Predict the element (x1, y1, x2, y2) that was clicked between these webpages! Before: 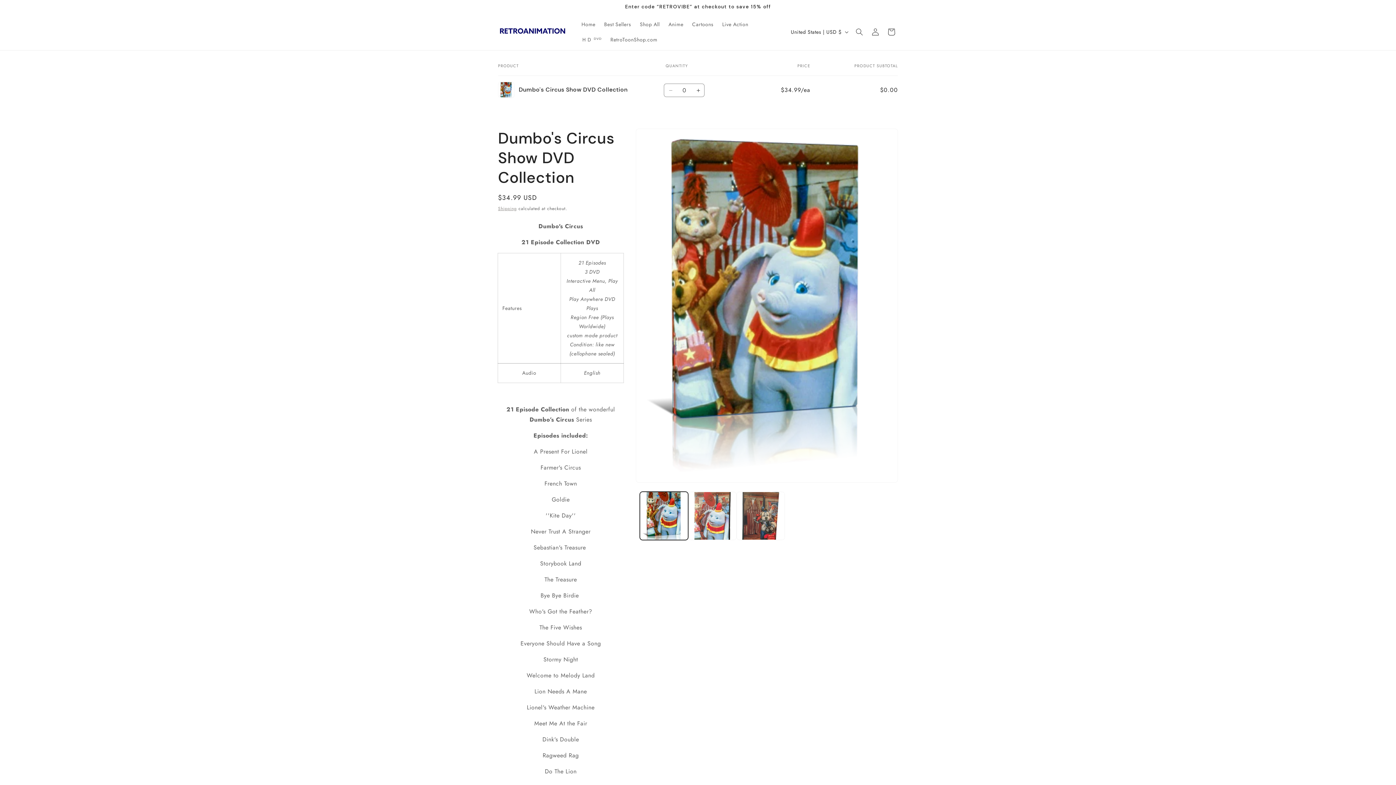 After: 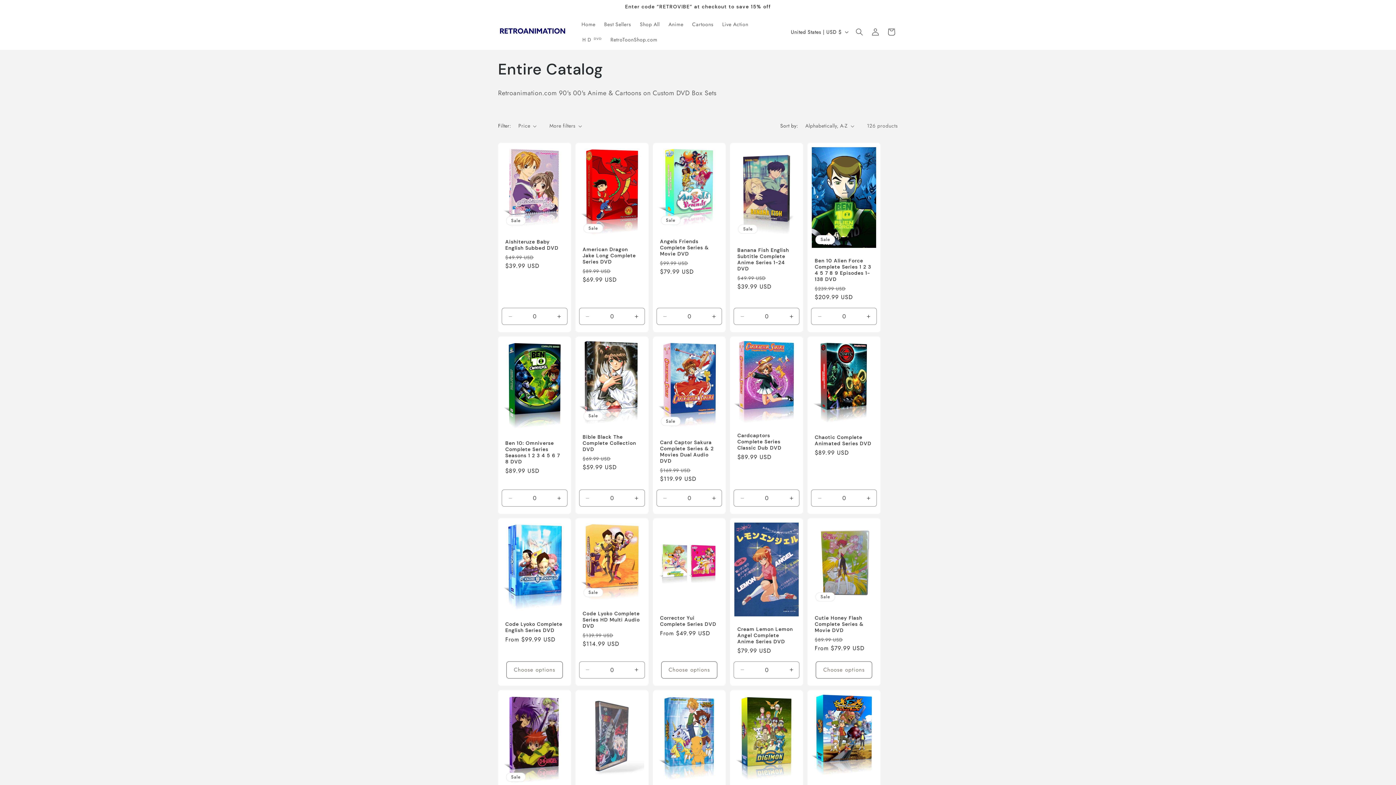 Action: label: Shop All bbox: (635, 16, 664, 32)